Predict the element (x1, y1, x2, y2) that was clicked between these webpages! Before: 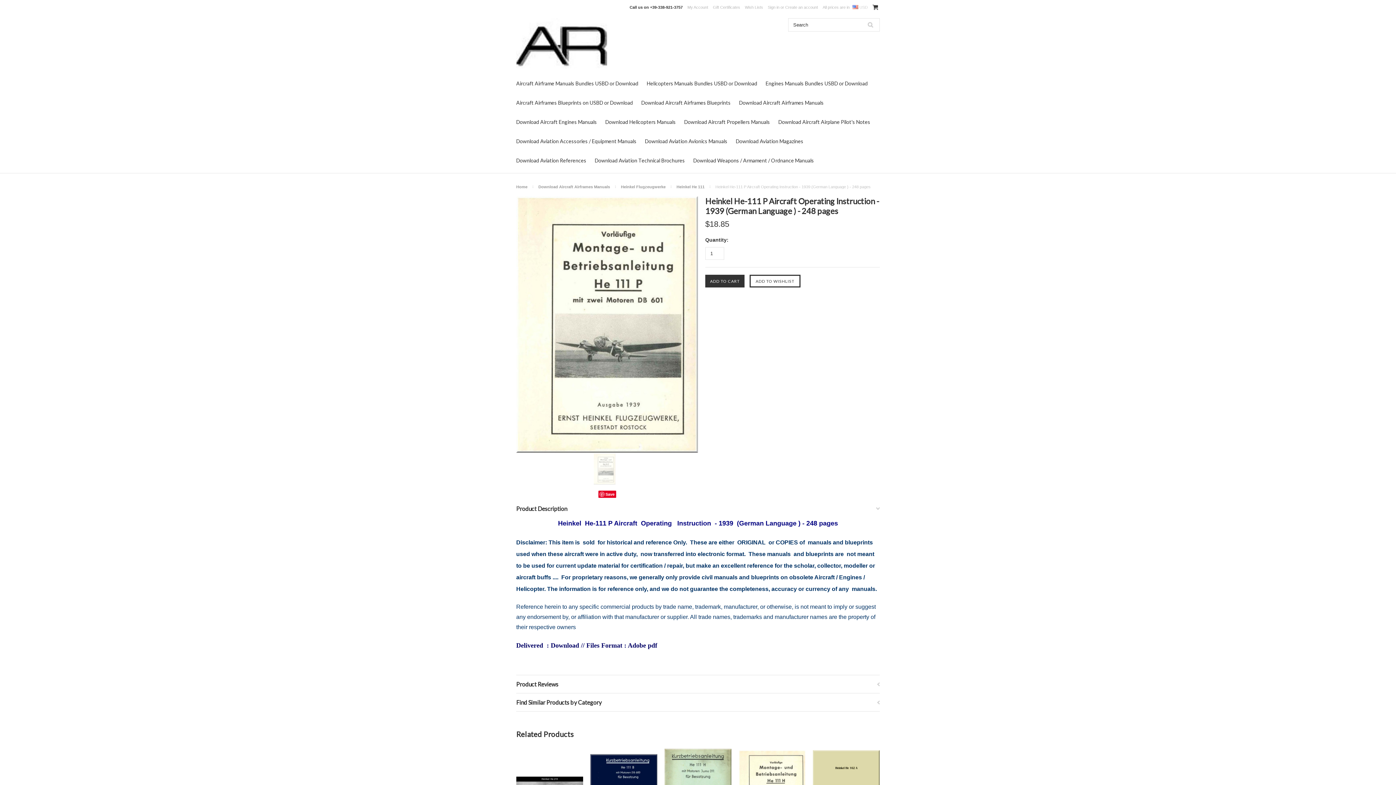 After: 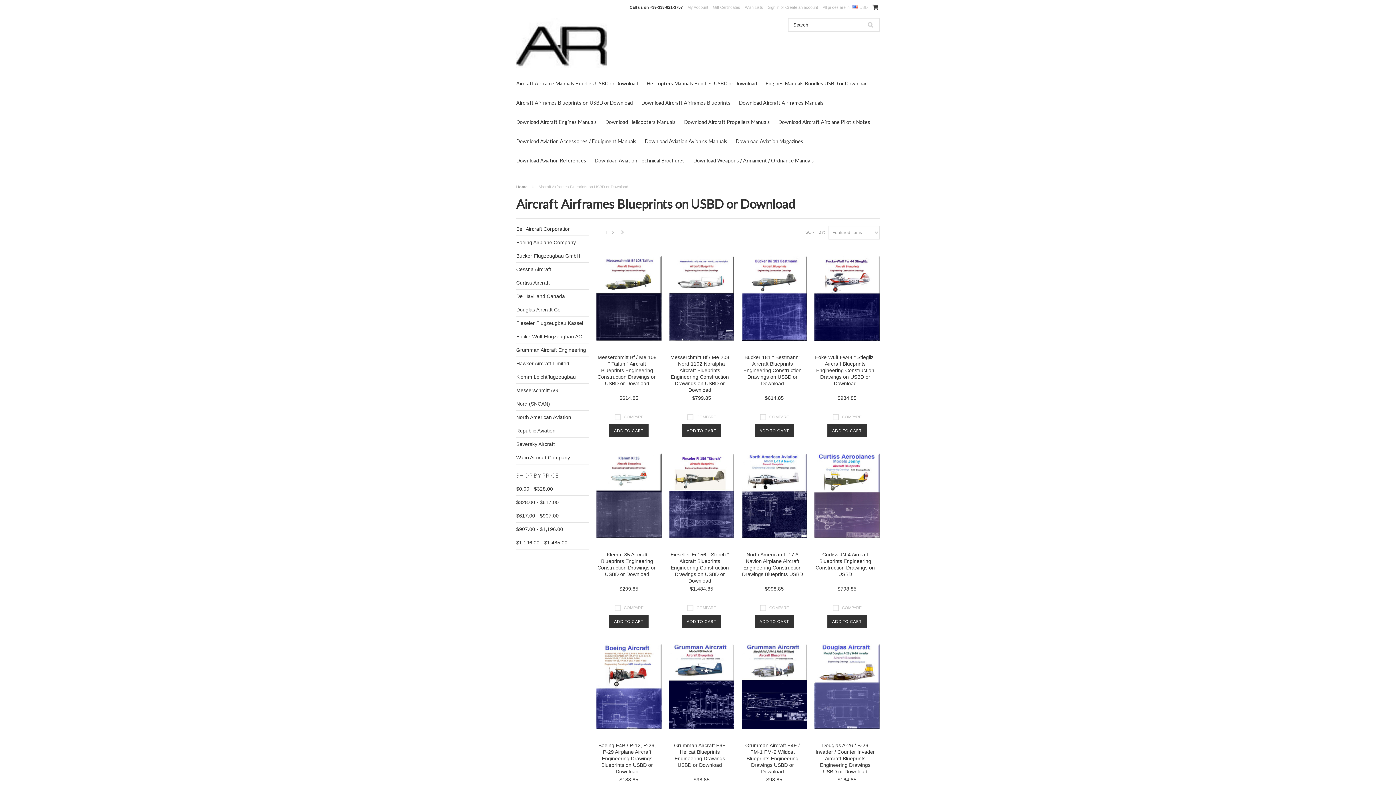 Action: bbox: (516, 99, 633, 105) label: Aircraft Airframes Blueprints on USBD or Download